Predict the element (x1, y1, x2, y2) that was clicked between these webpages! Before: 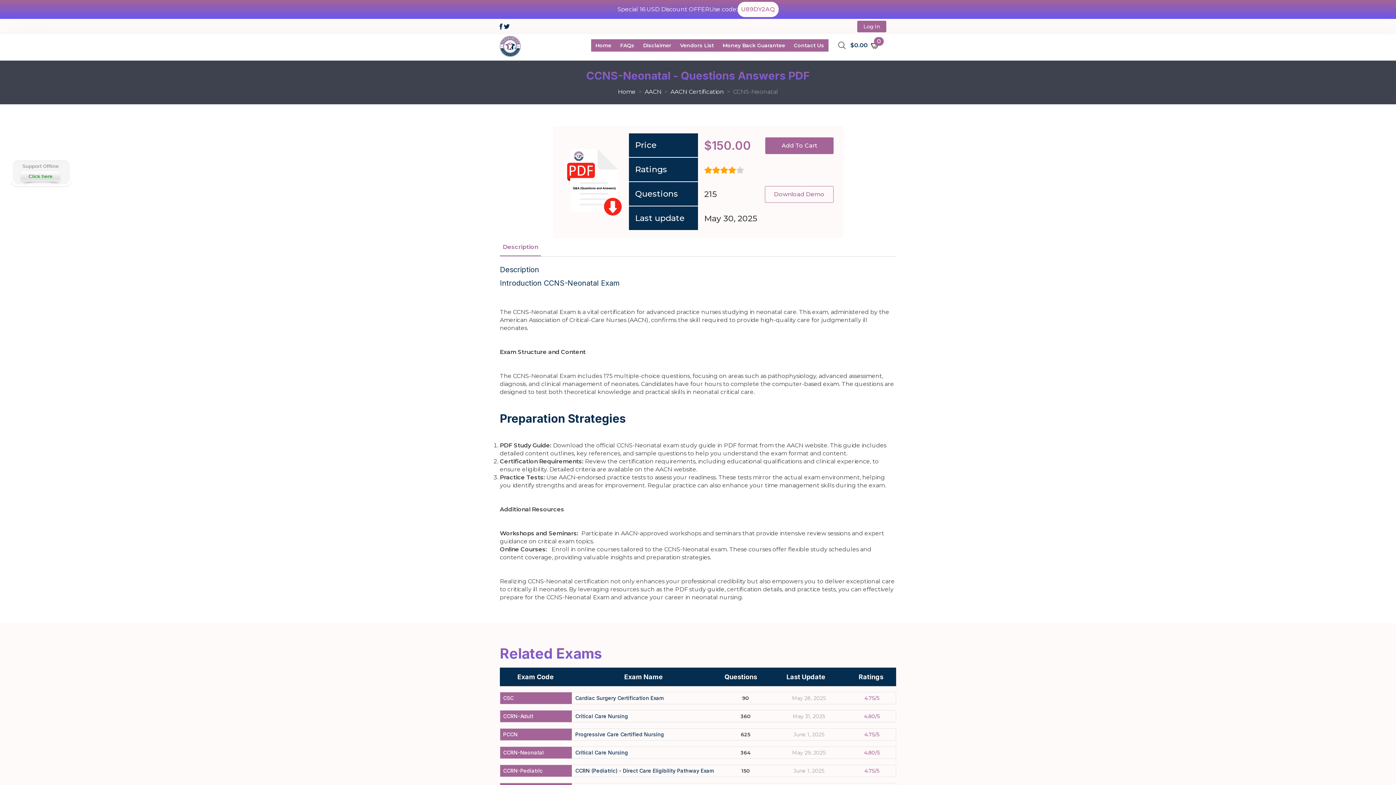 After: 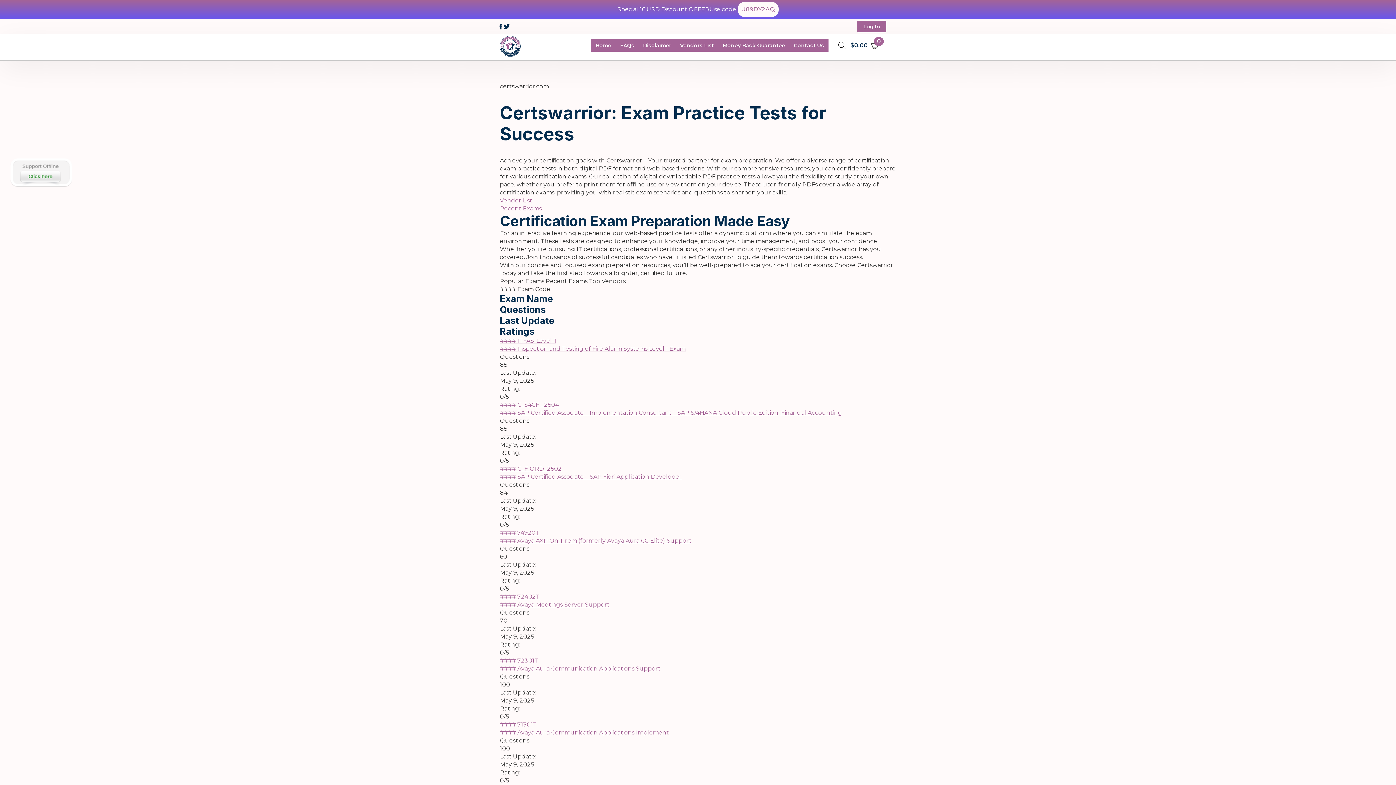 Action: label: Home bbox: (591, 39, 615, 51)